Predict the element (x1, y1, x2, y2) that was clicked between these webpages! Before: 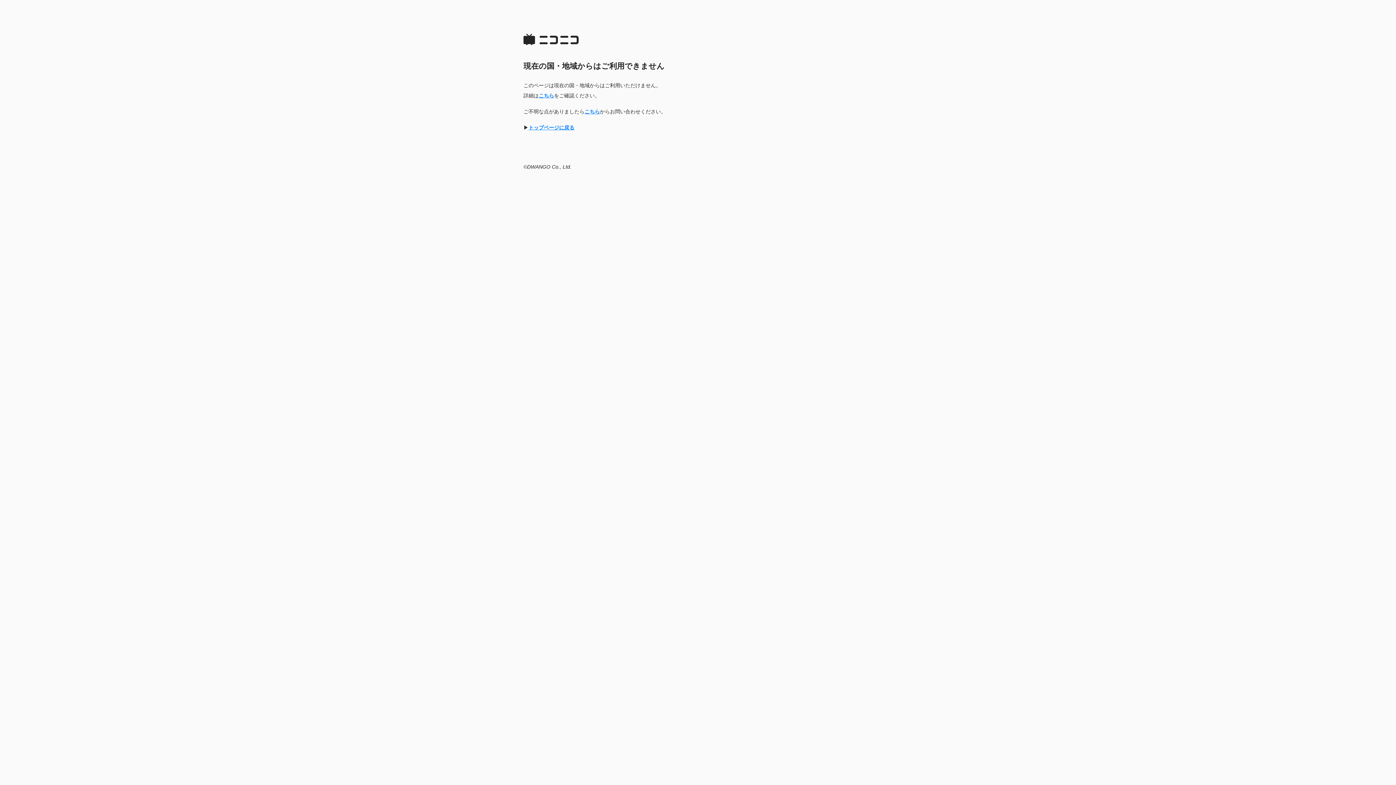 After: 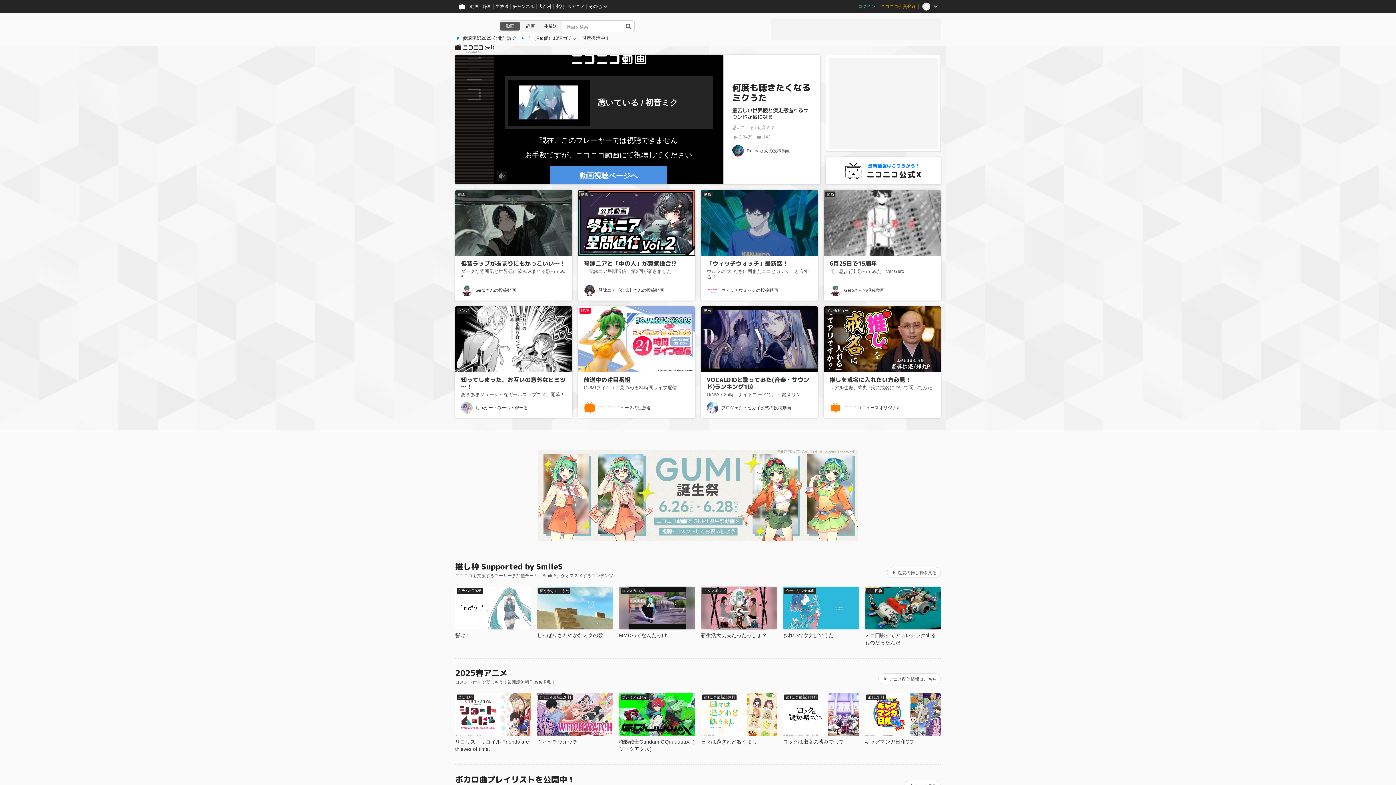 Action: label: トップページに戻る bbox: (528, 124, 574, 130)